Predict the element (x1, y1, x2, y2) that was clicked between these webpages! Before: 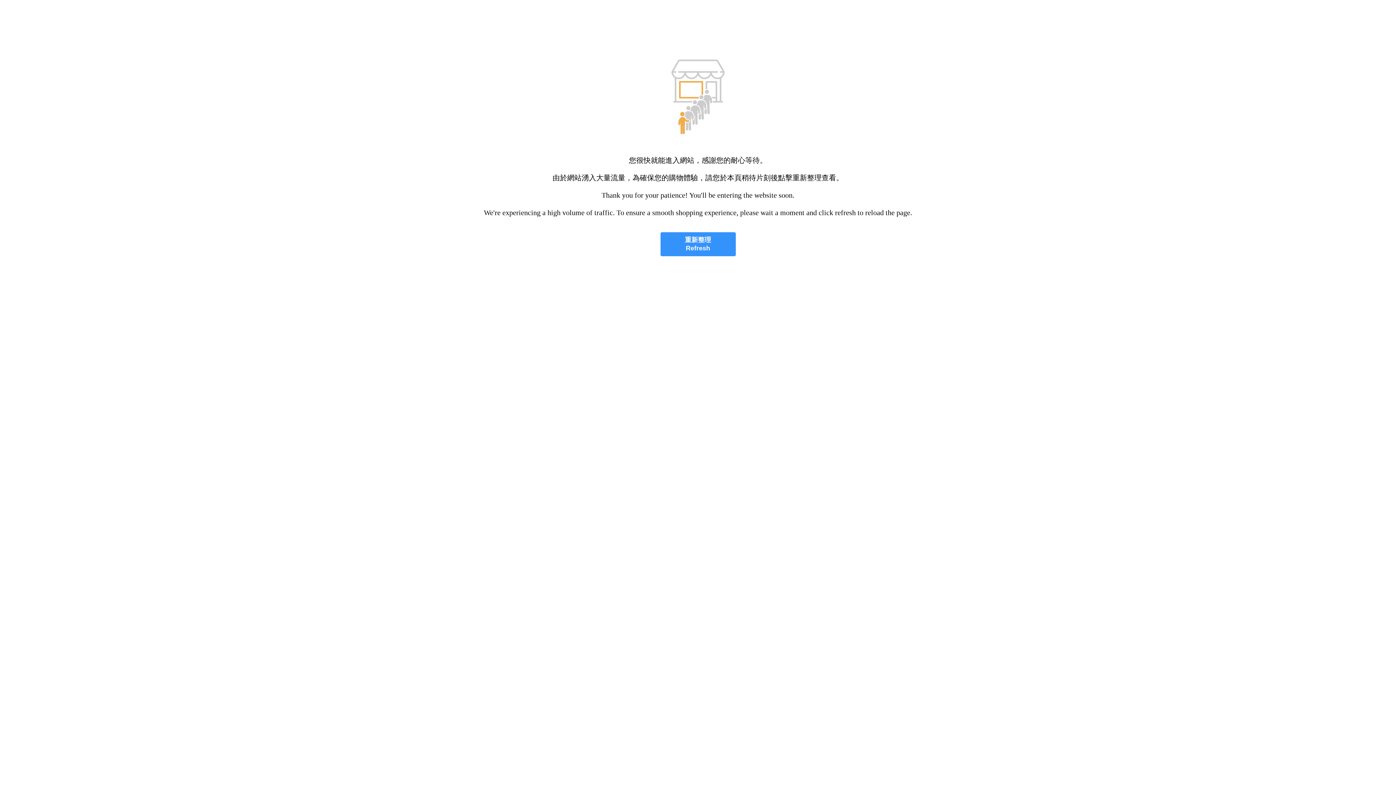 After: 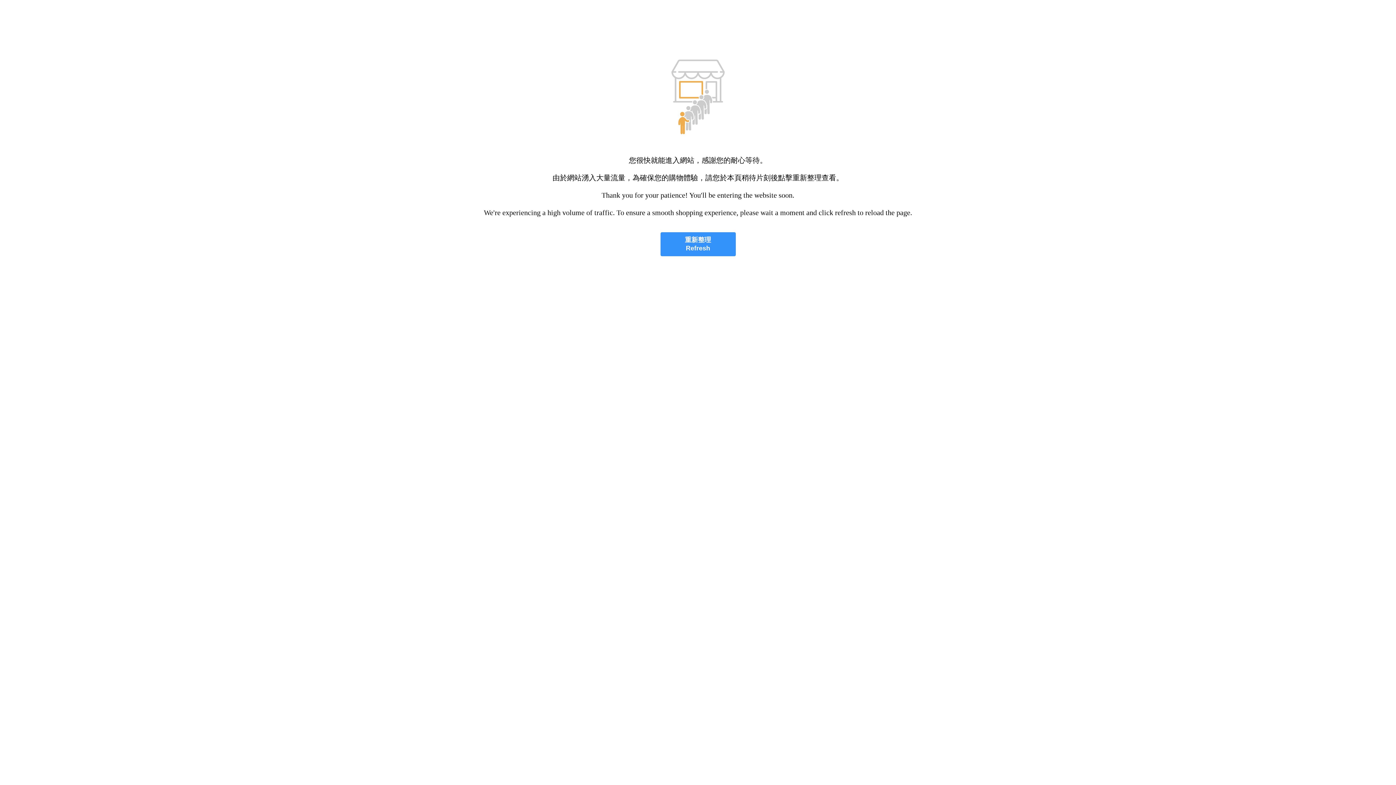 Action: label: 重新整理
Refresh bbox: (660, 232, 735, 256)